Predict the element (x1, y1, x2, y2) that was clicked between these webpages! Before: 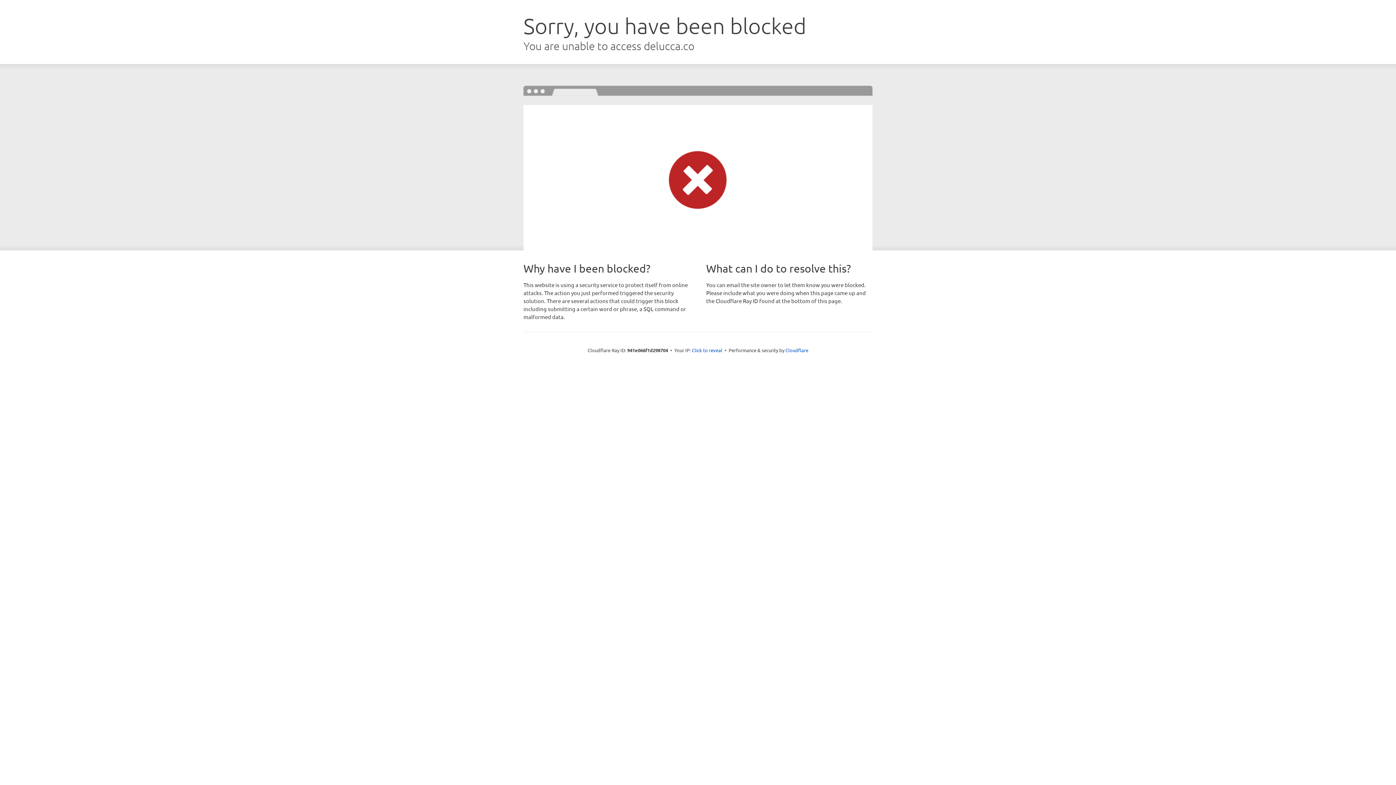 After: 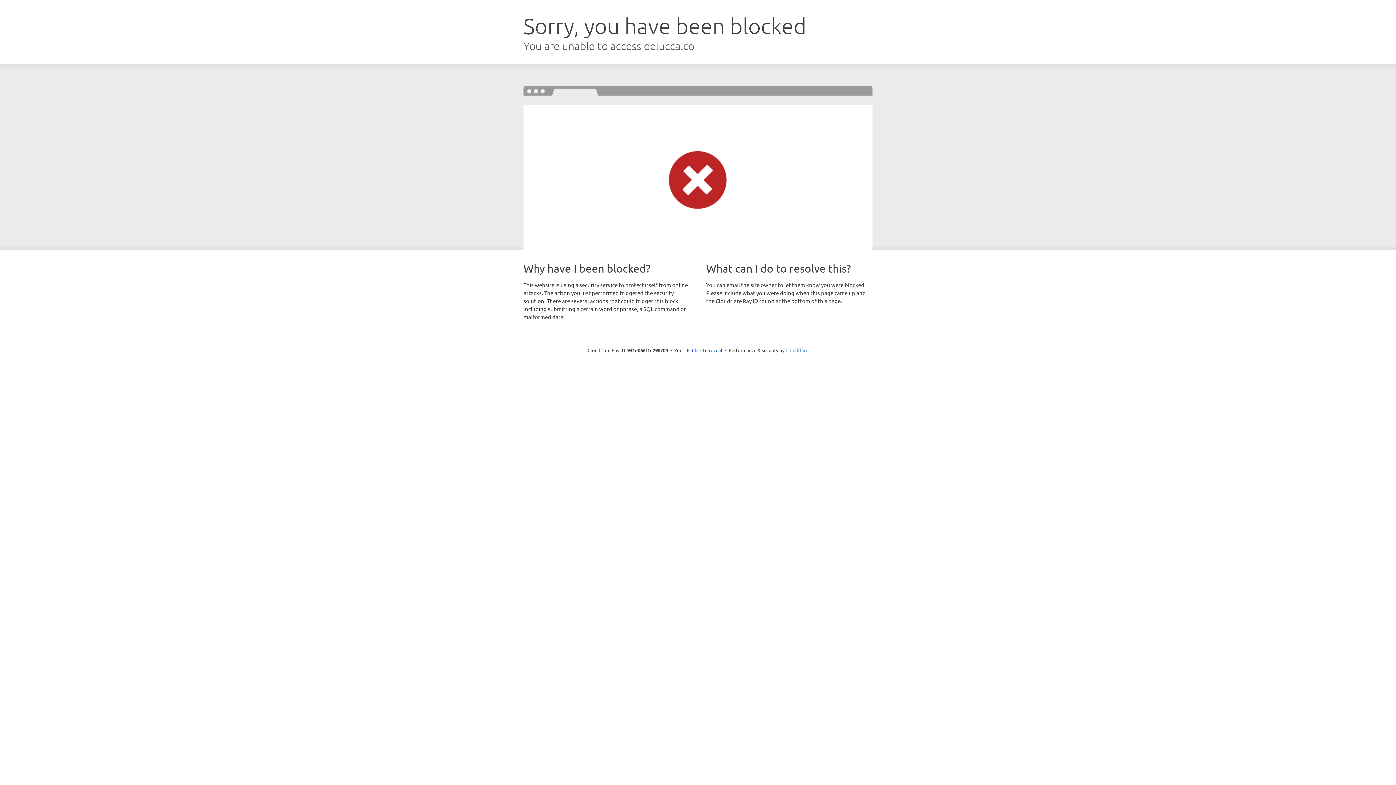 Action: bbox: (785, 347, 808, 353) label: Cloudflare